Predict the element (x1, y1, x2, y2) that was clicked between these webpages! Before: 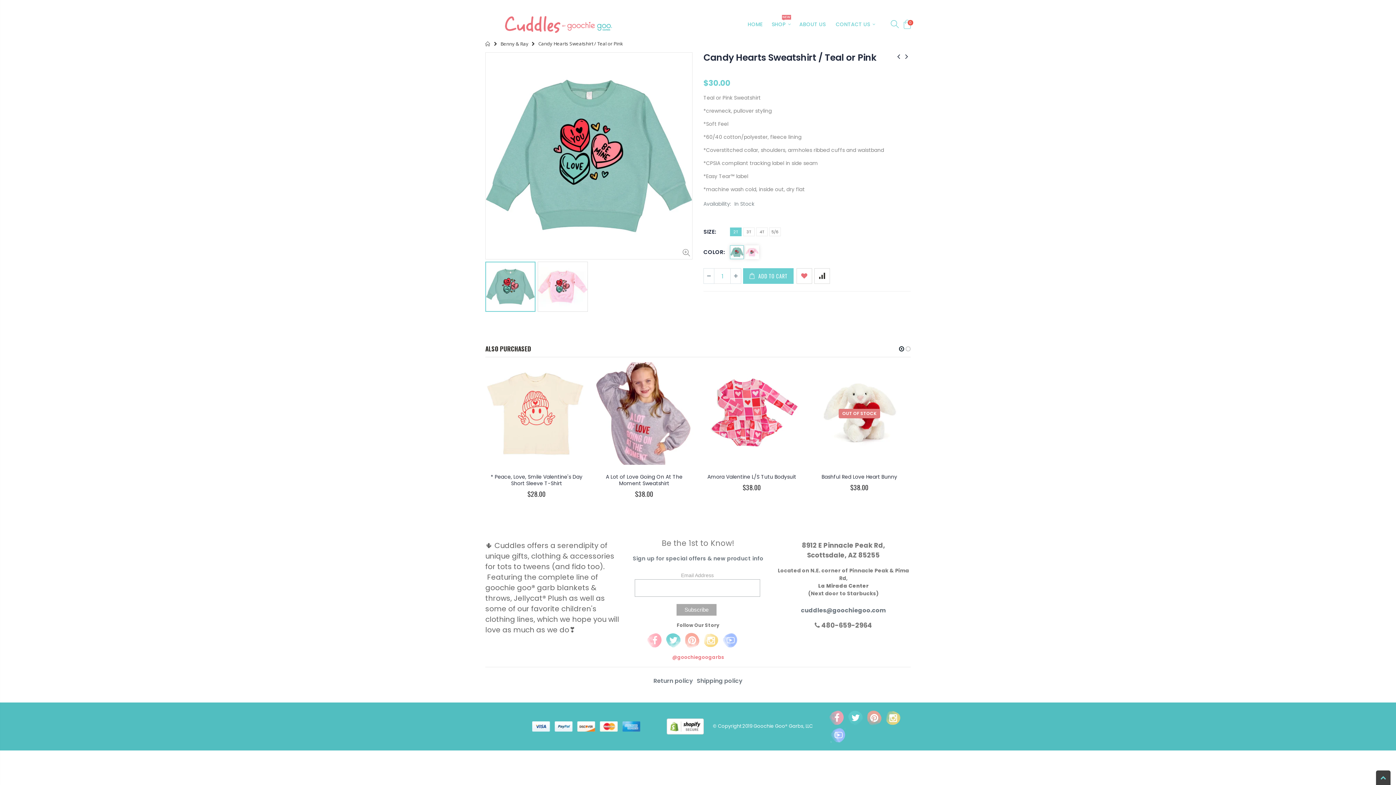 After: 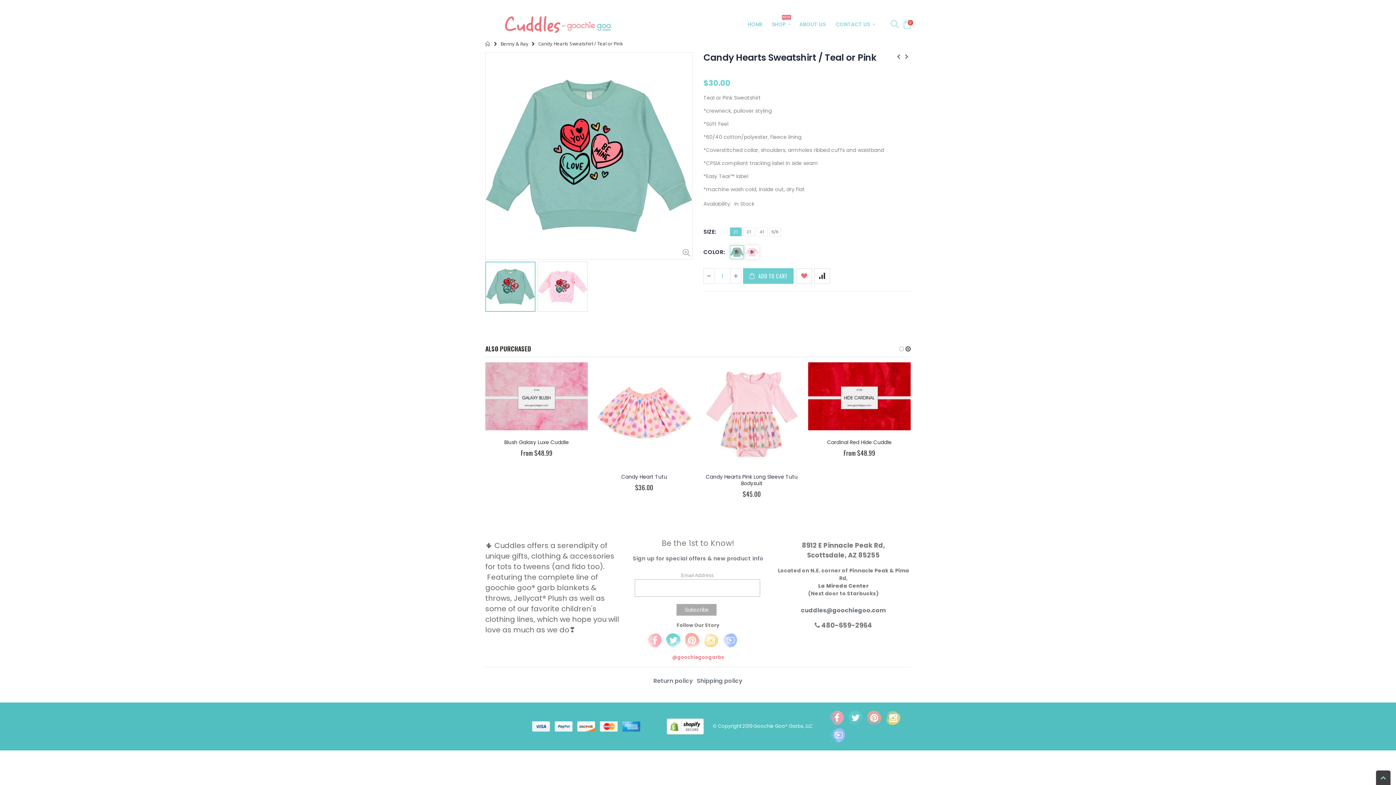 Action: bbox: (905, 344, 911, 353)